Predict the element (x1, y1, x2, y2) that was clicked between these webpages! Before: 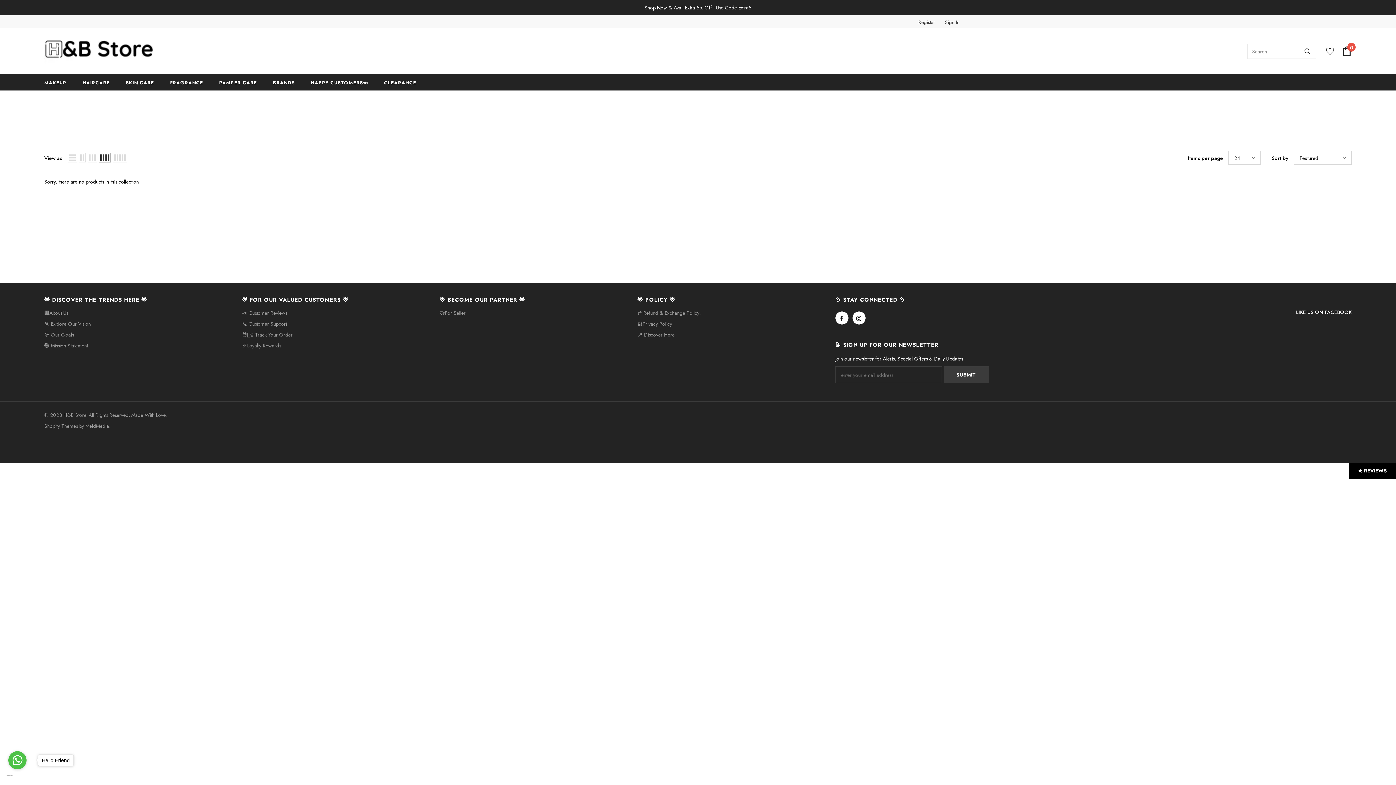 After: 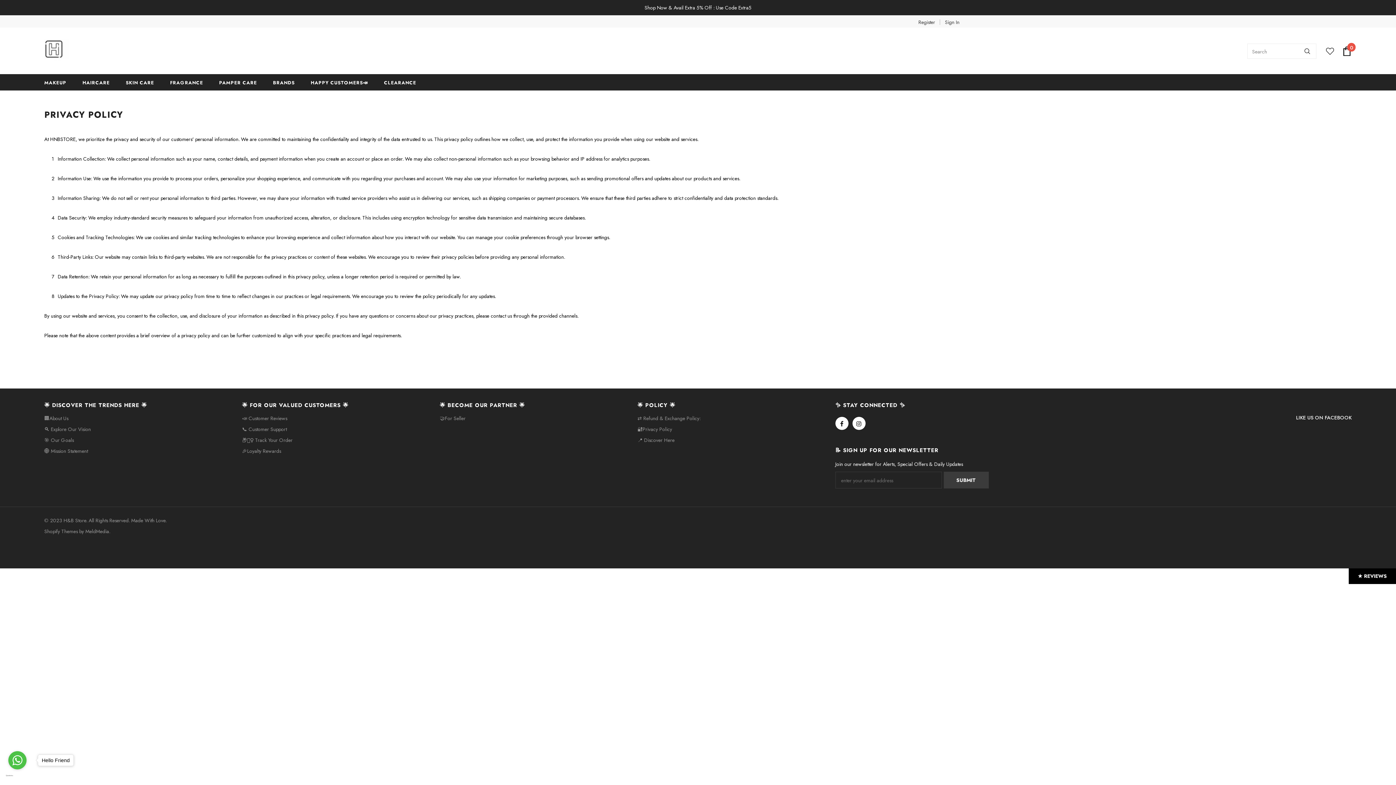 Action: label: 🔐Privacy Policy bbox: (637, 318, 672, 329)